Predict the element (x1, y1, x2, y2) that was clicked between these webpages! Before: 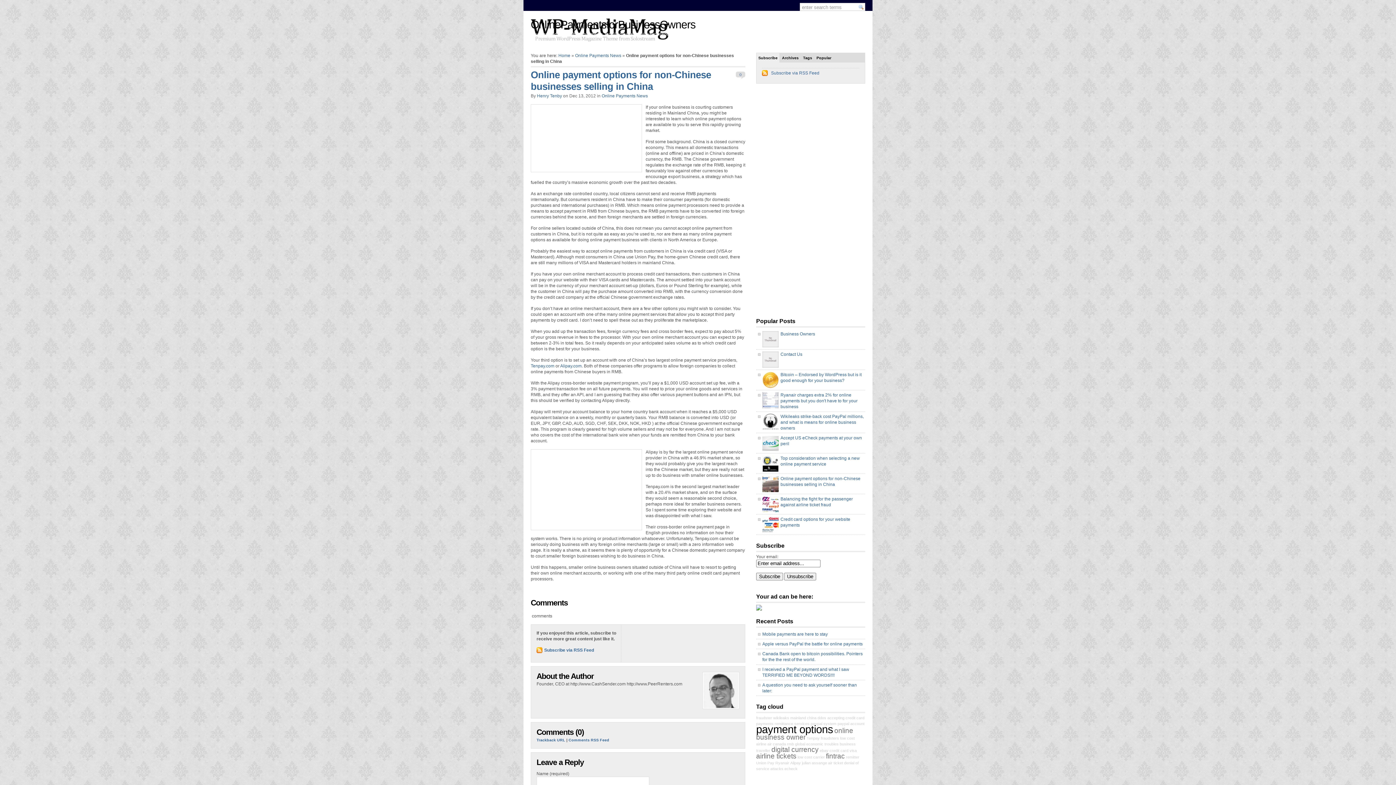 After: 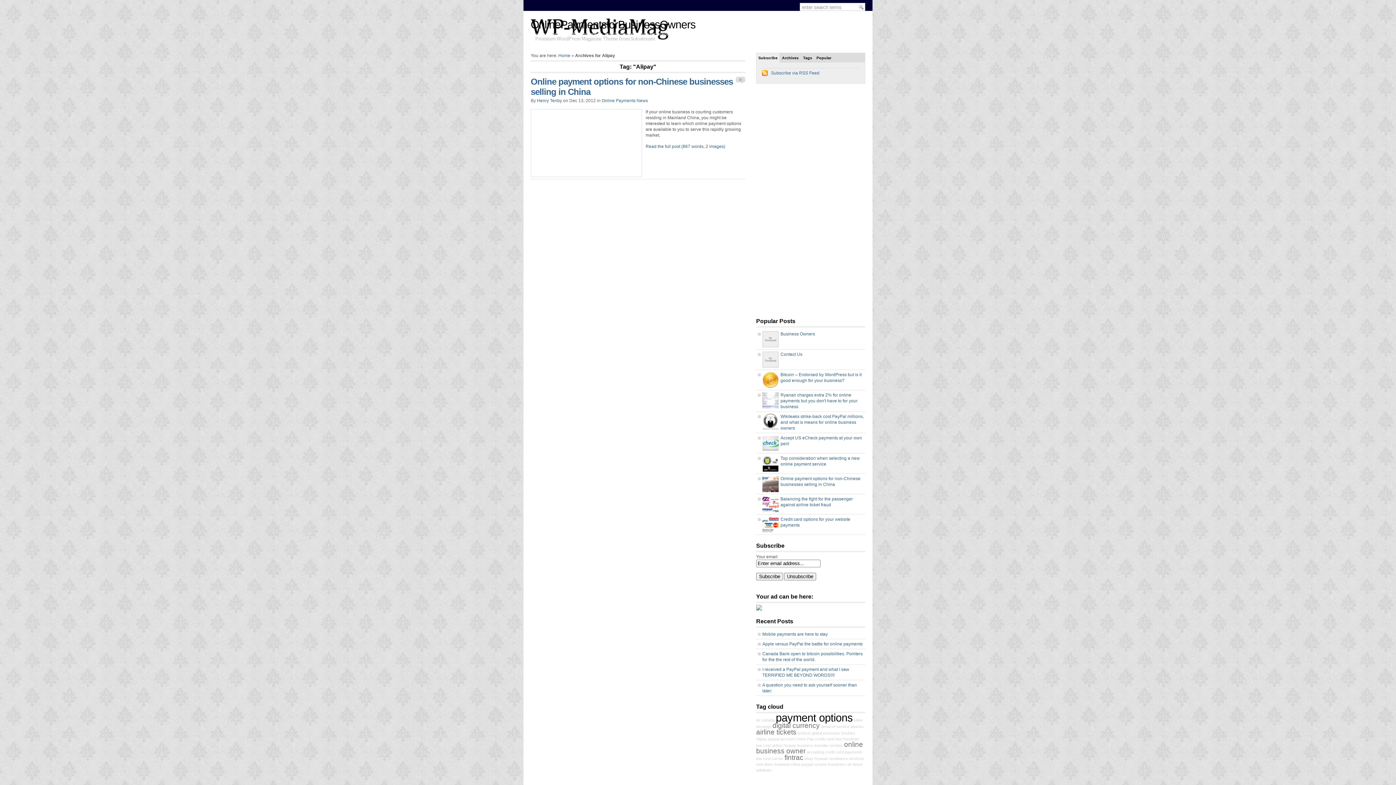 Action: label: Alipay bbox: (790, 761, 801, 765)